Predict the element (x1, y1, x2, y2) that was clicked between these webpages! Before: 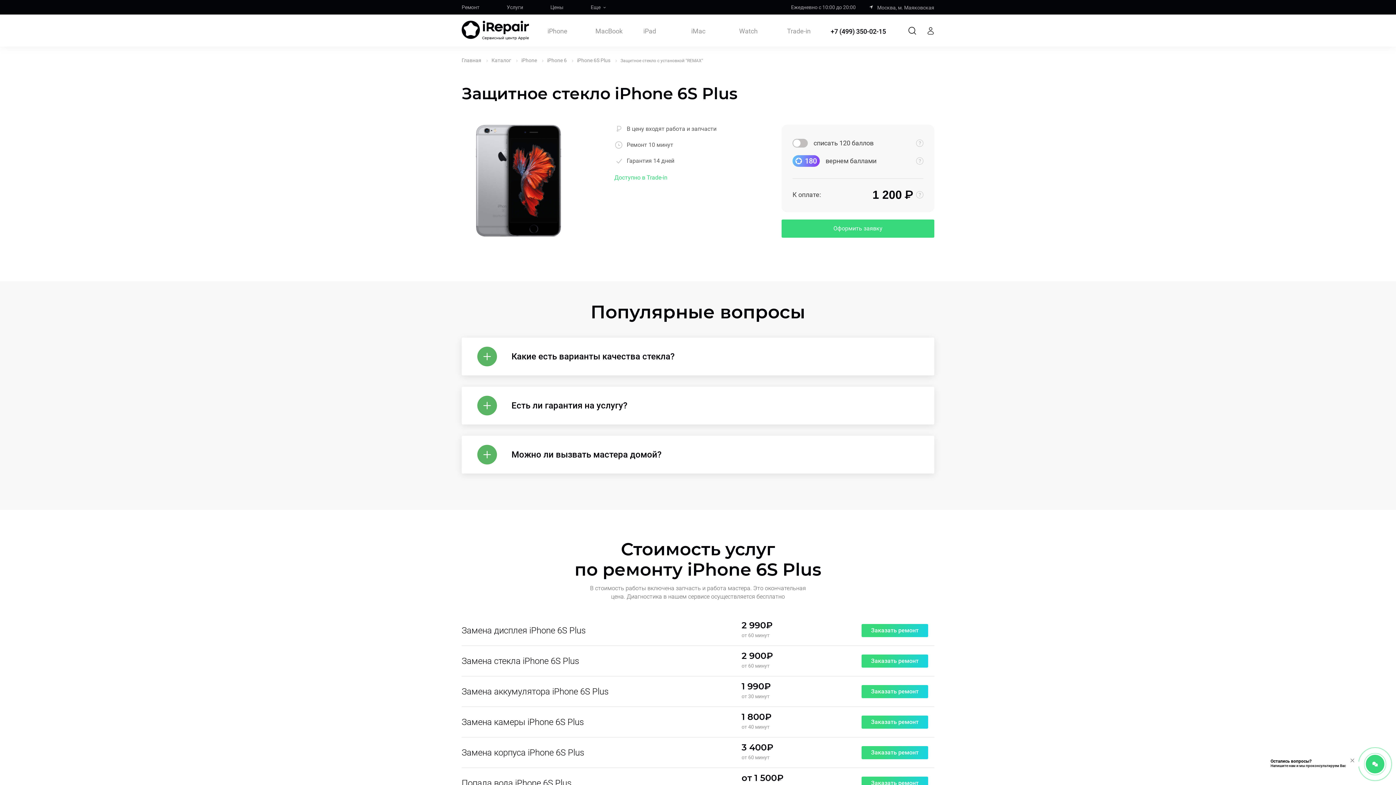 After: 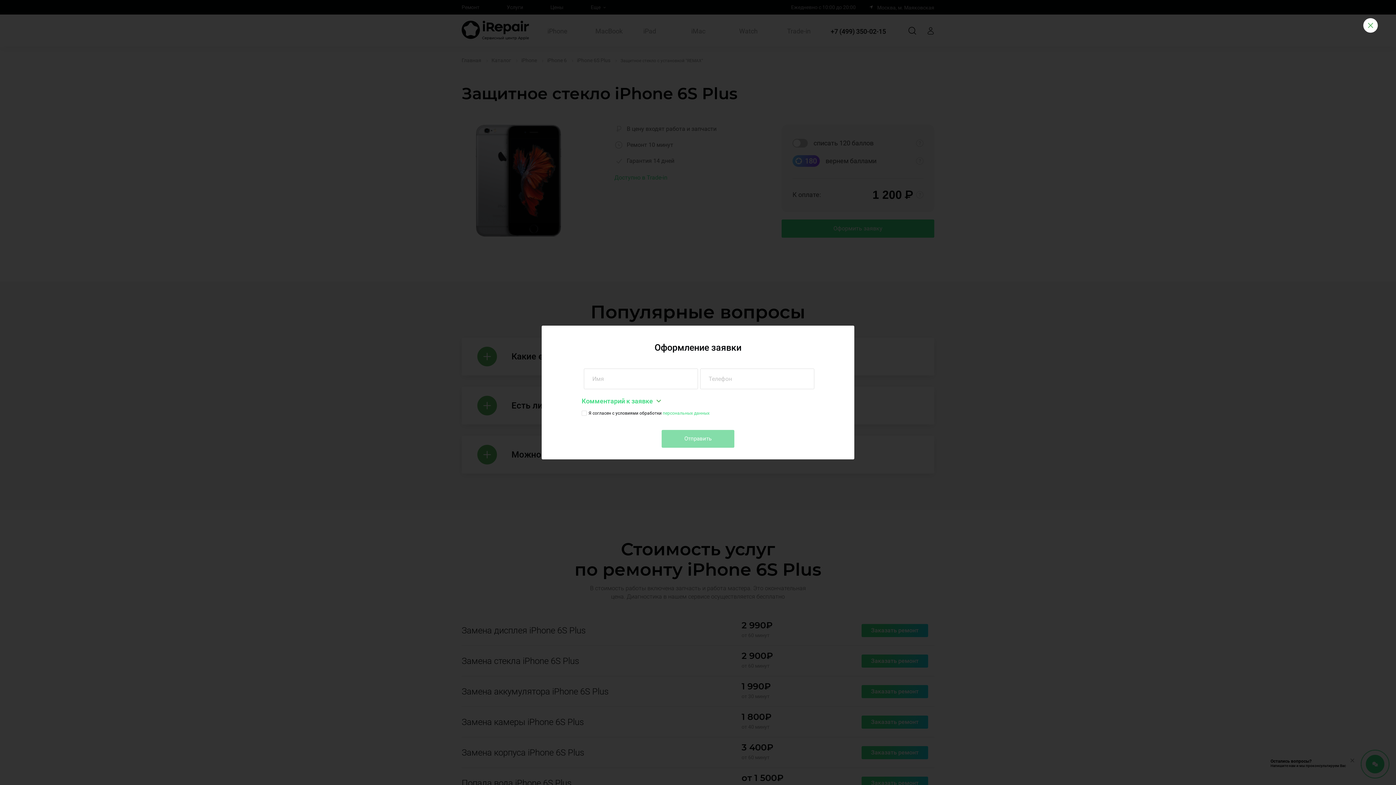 Action: bbox: (861, 746, 928, 759) label: Заказать ремонт